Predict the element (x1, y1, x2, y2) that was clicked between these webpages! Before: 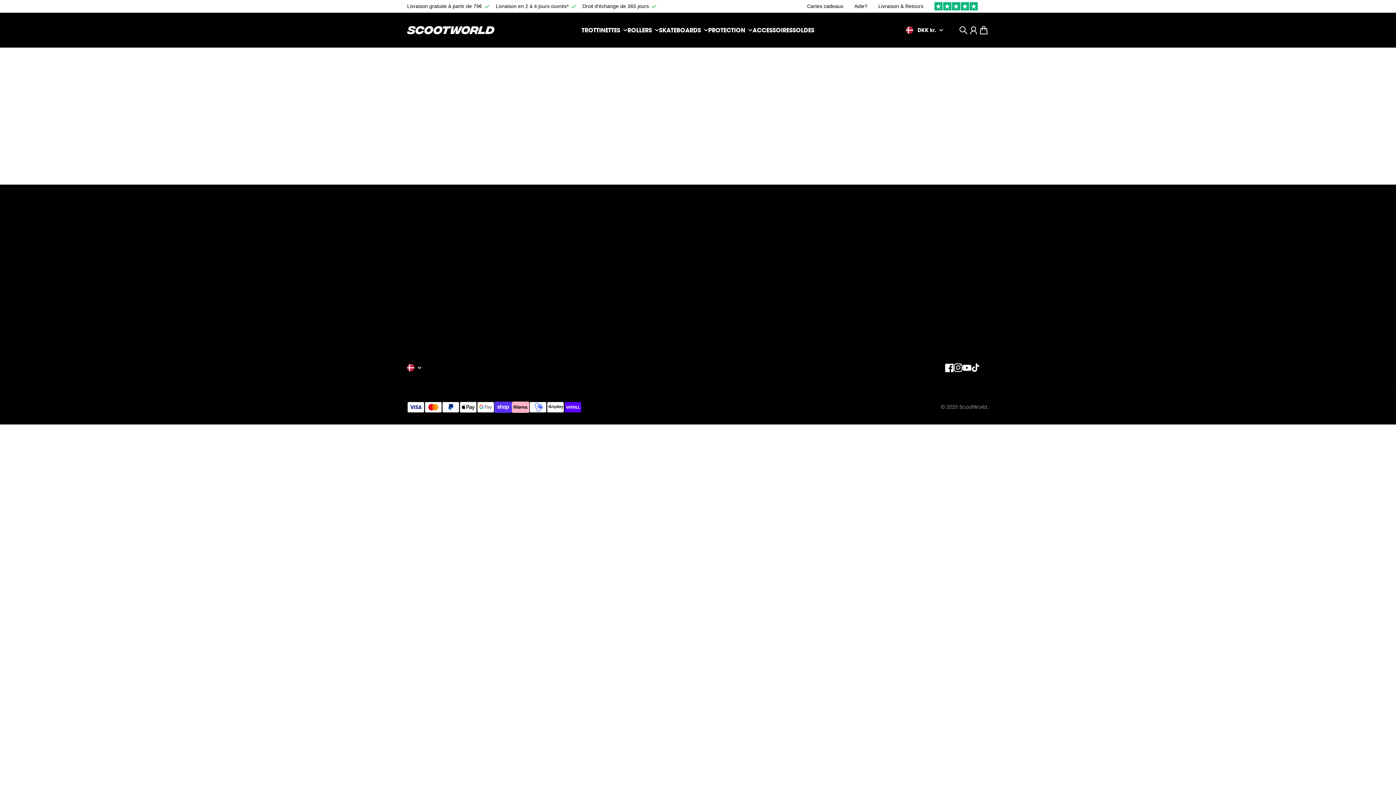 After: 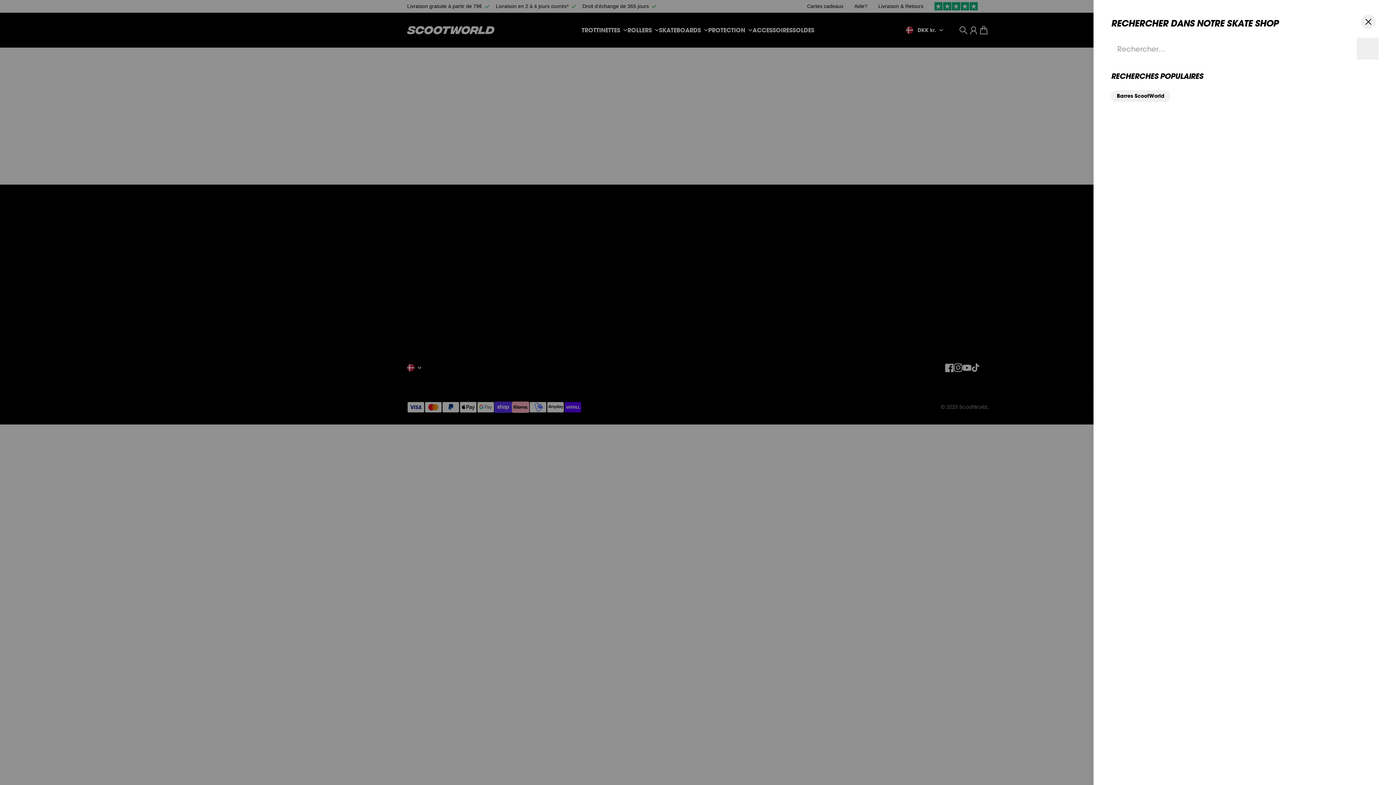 Action: bbox: (955, 22, 971, 38) label: Recherche